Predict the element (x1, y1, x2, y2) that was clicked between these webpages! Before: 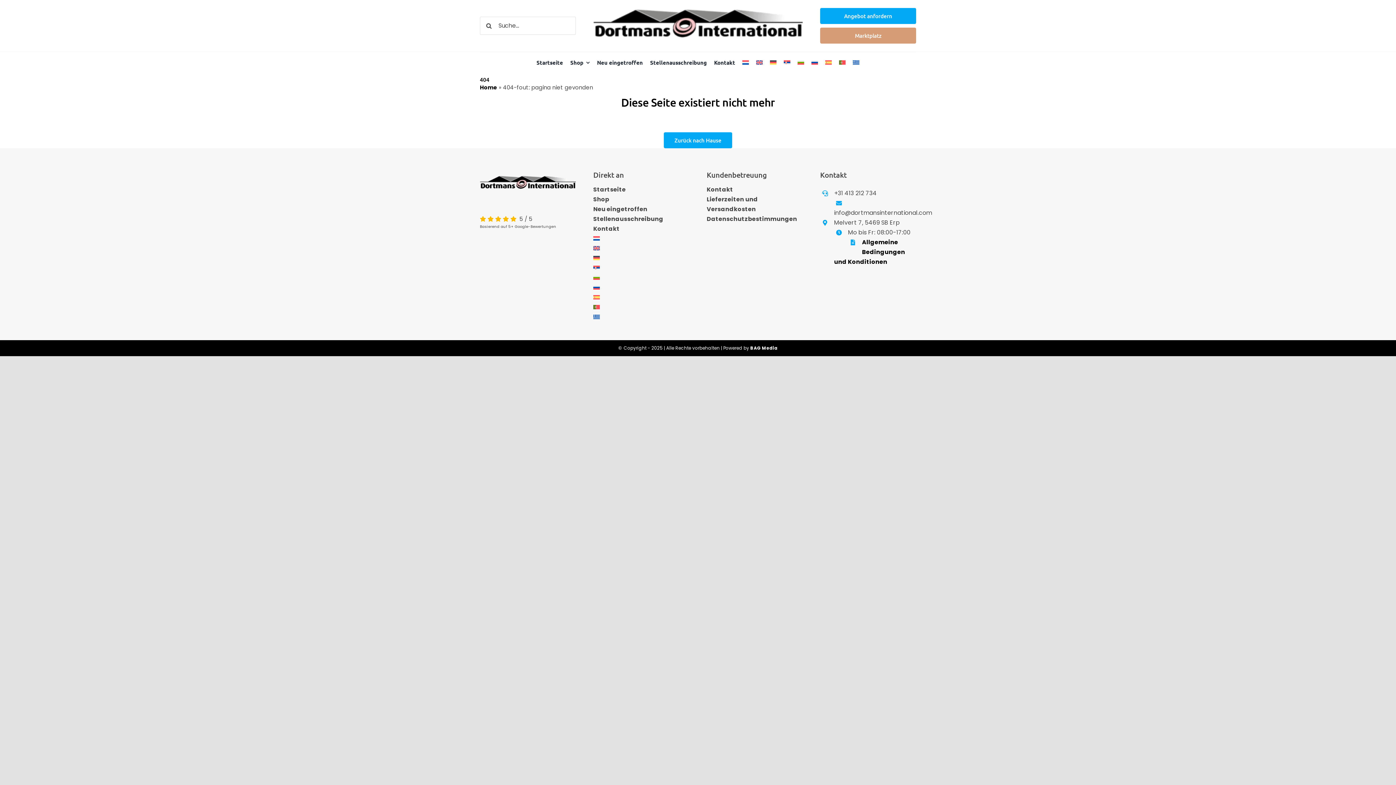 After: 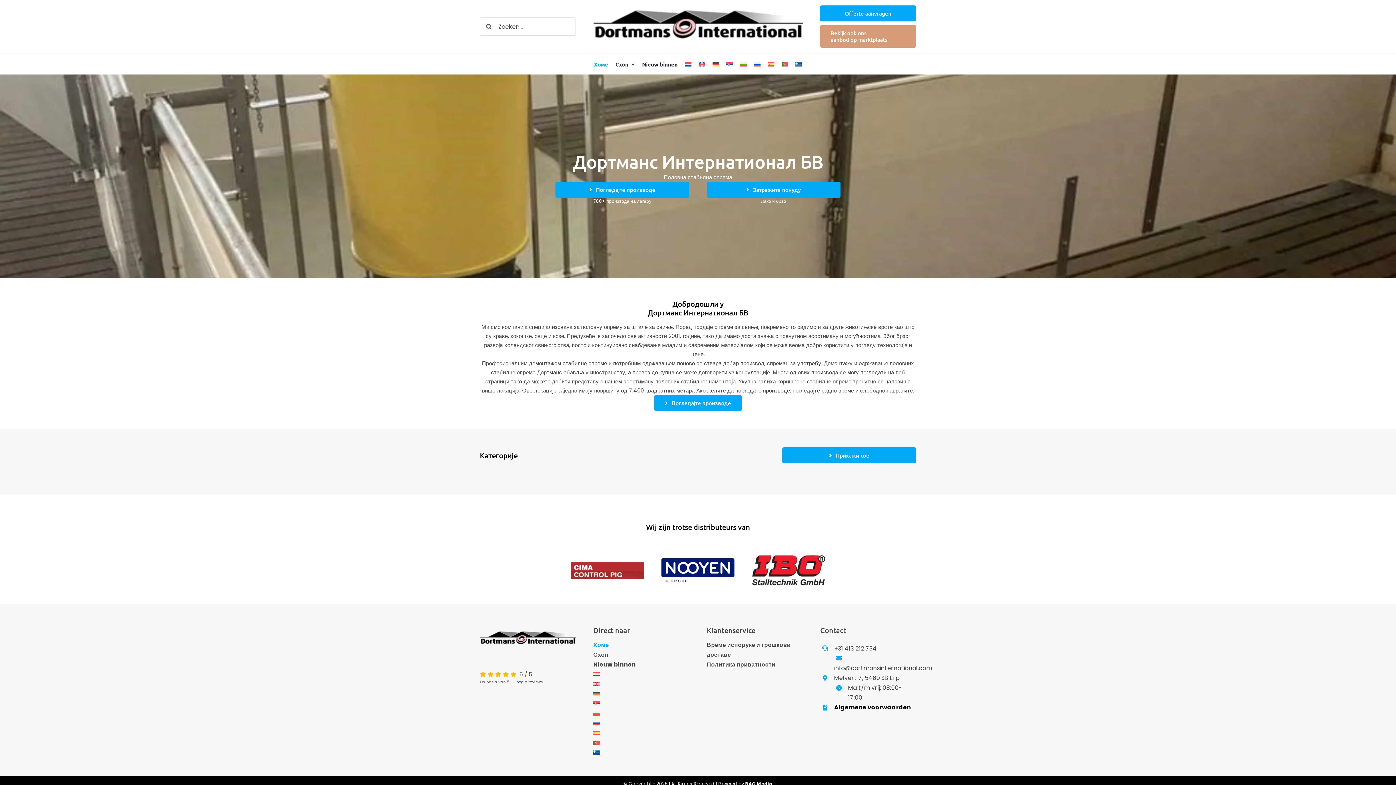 Action: bbox: (784, 59, 790, 65)